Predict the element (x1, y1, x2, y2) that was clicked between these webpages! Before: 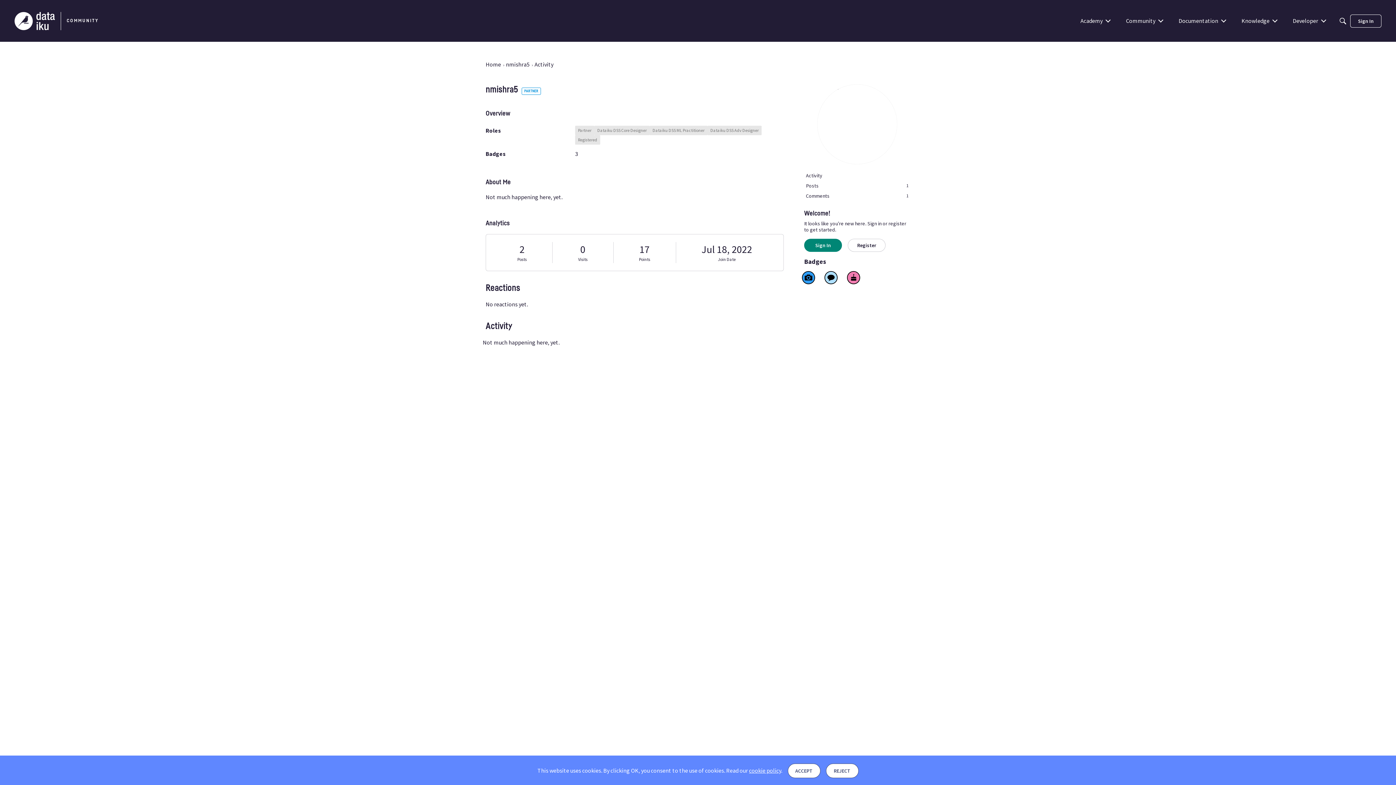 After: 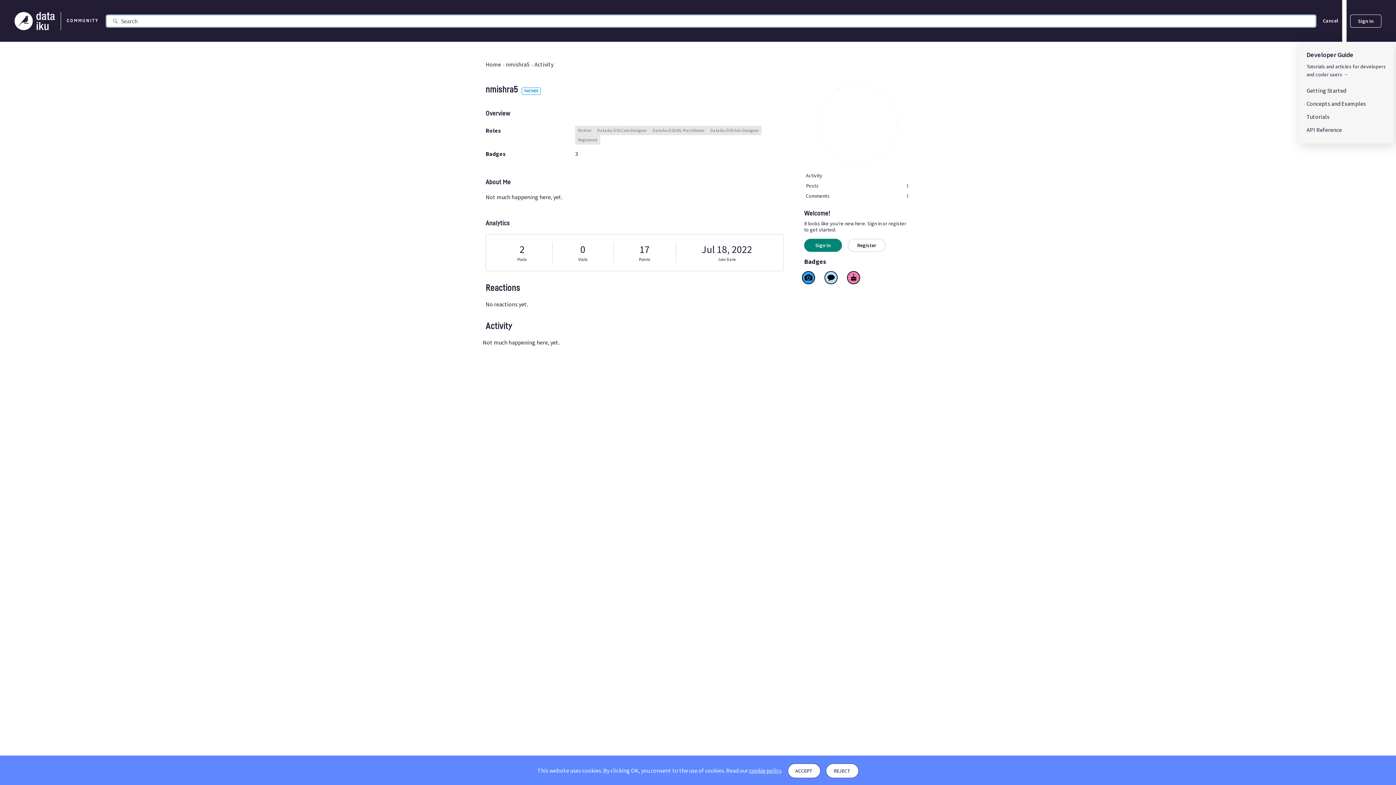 Action: label: Search bbox: (1336, 14, 1349, 27)